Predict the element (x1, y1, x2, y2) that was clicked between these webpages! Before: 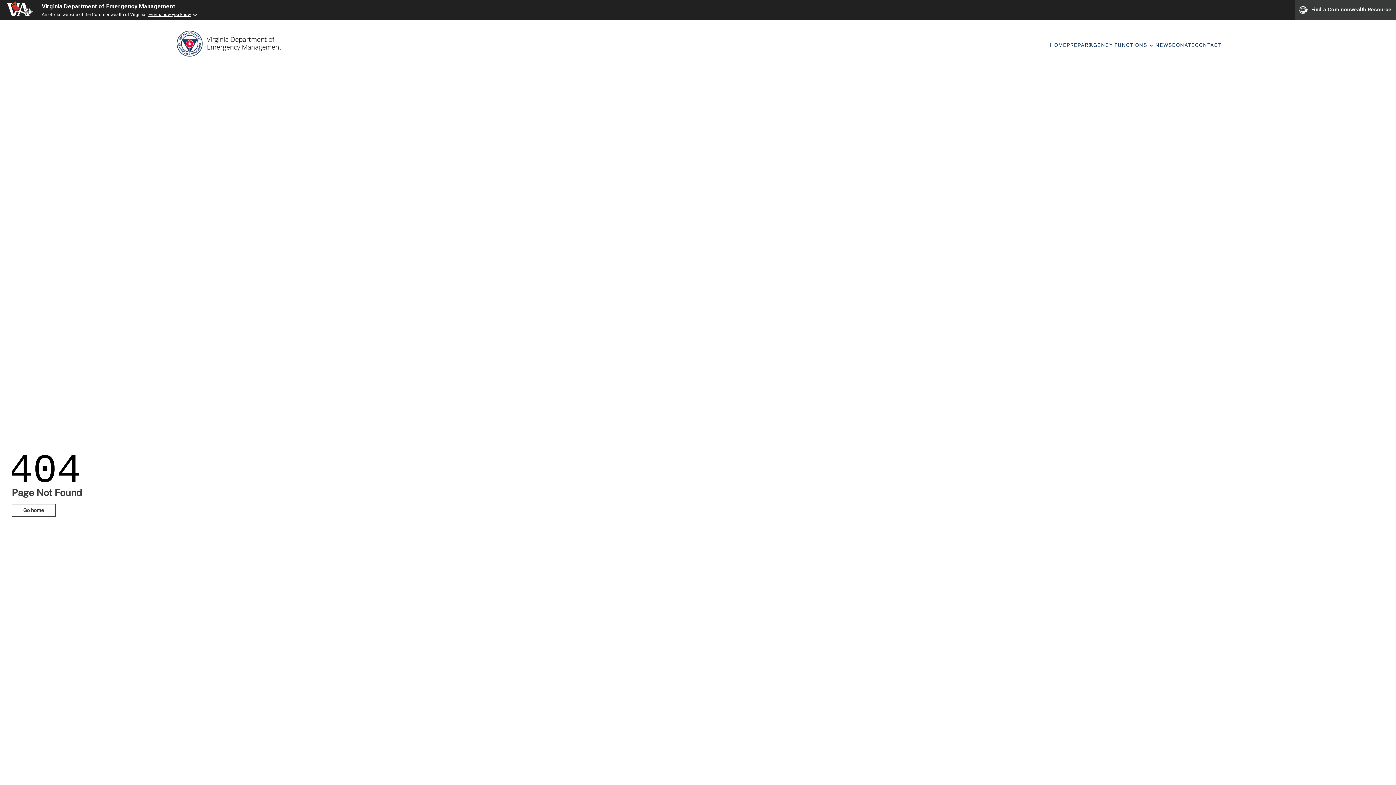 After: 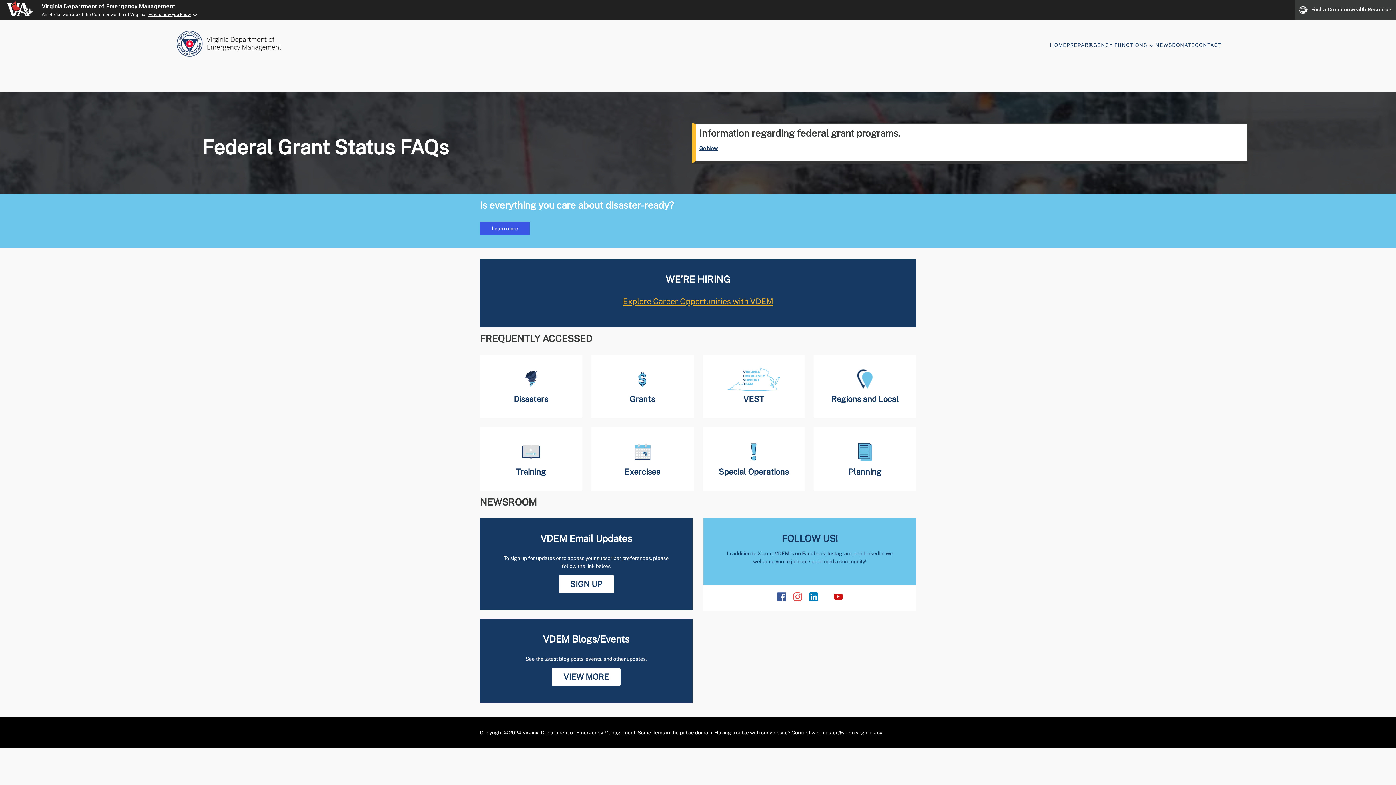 Action: label: Go home bbox: (11, 504, 55, 517)